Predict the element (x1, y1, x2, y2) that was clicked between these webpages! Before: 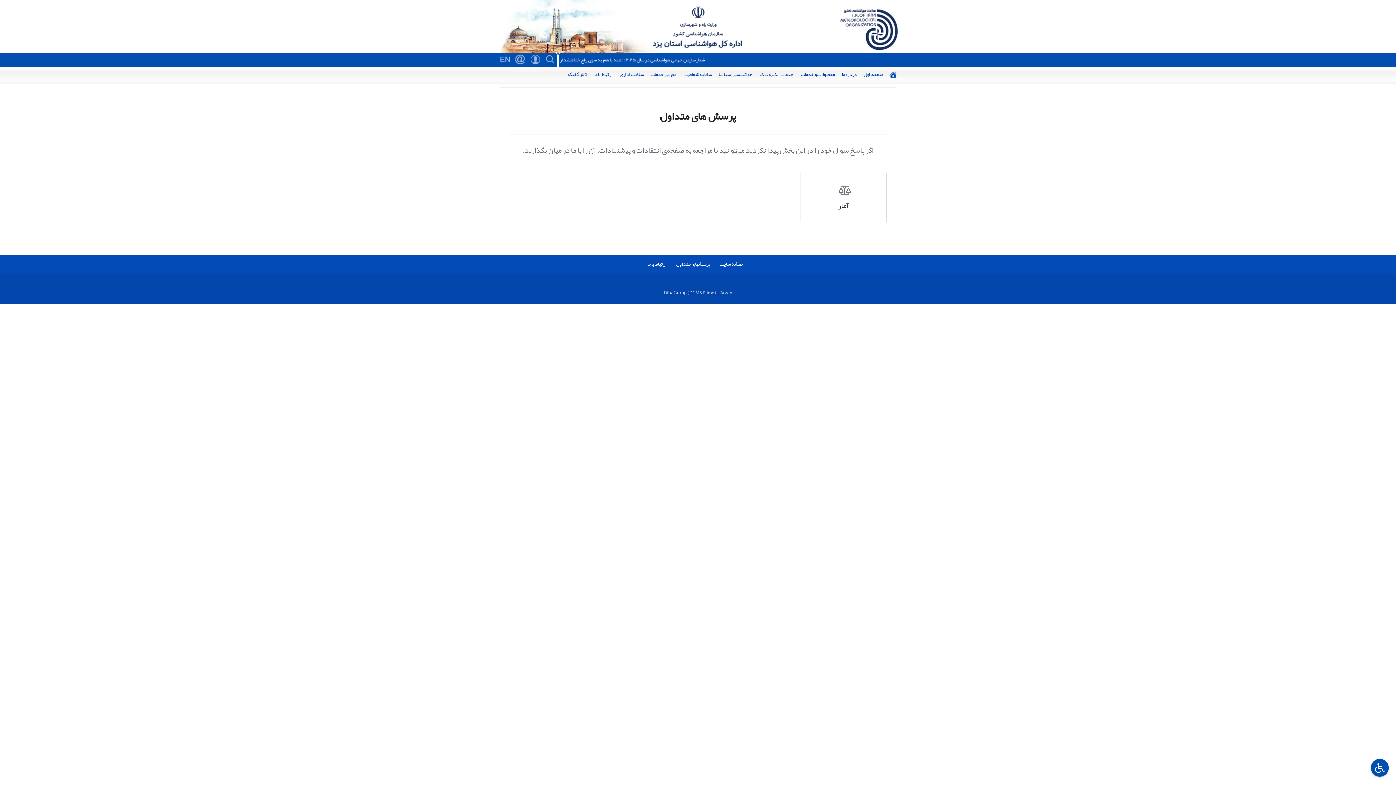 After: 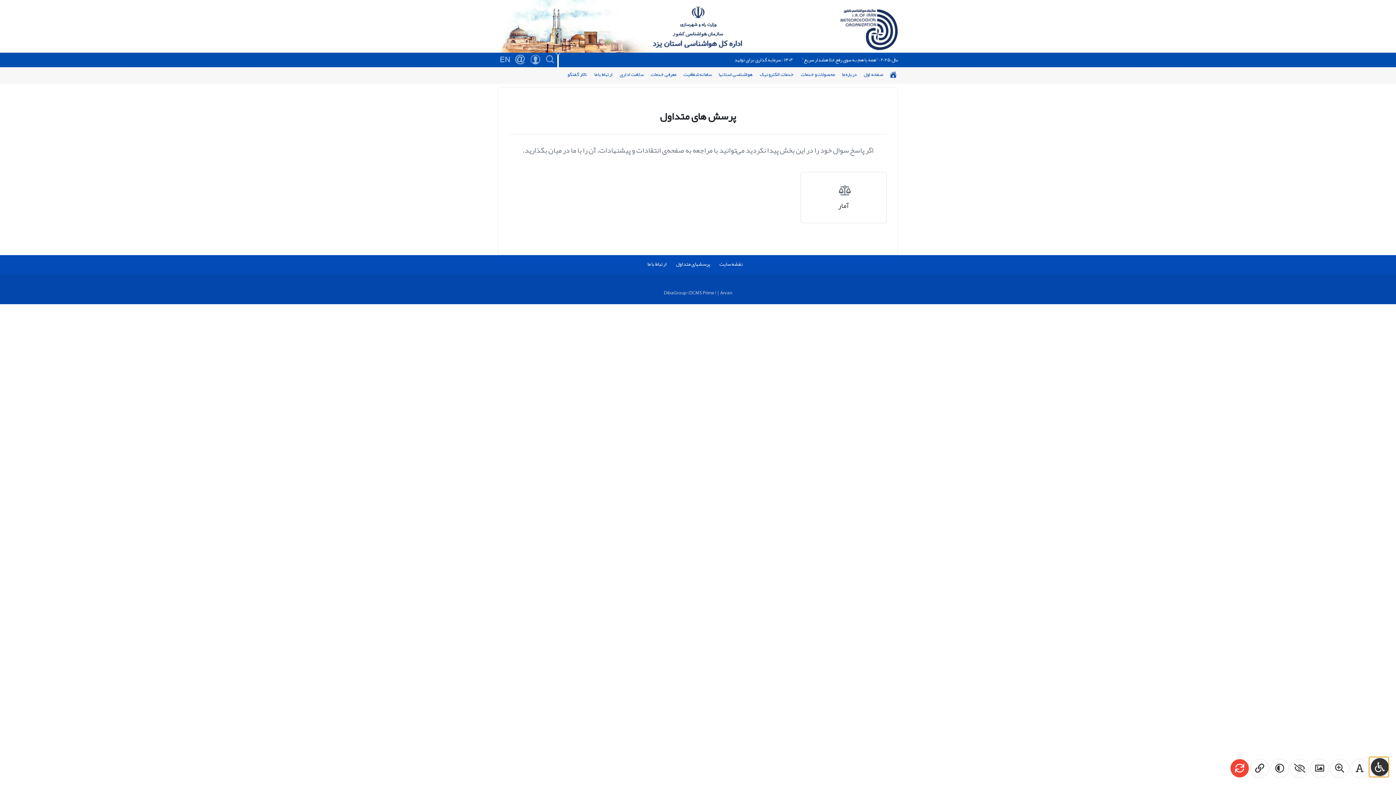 Action: bbox: (1369, 758, 1389, 778)